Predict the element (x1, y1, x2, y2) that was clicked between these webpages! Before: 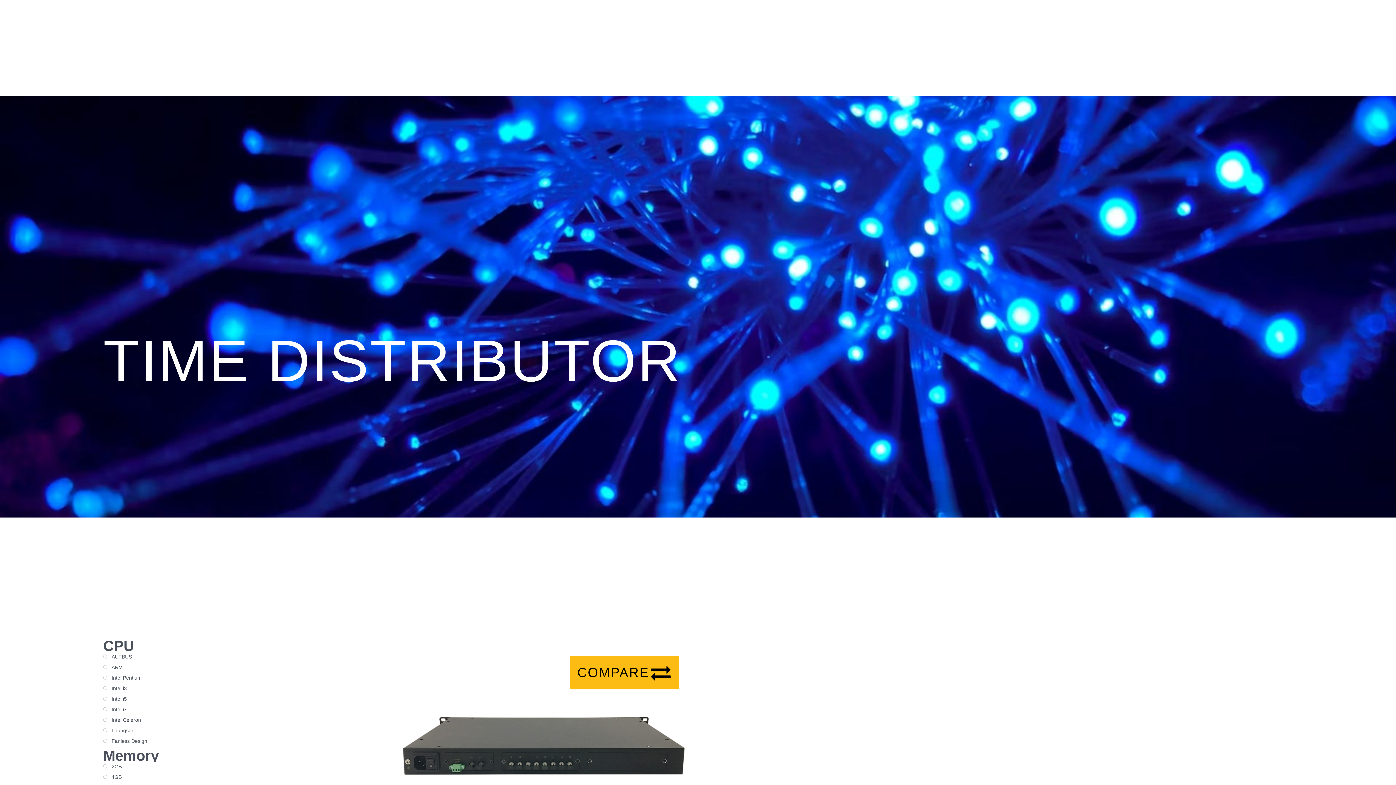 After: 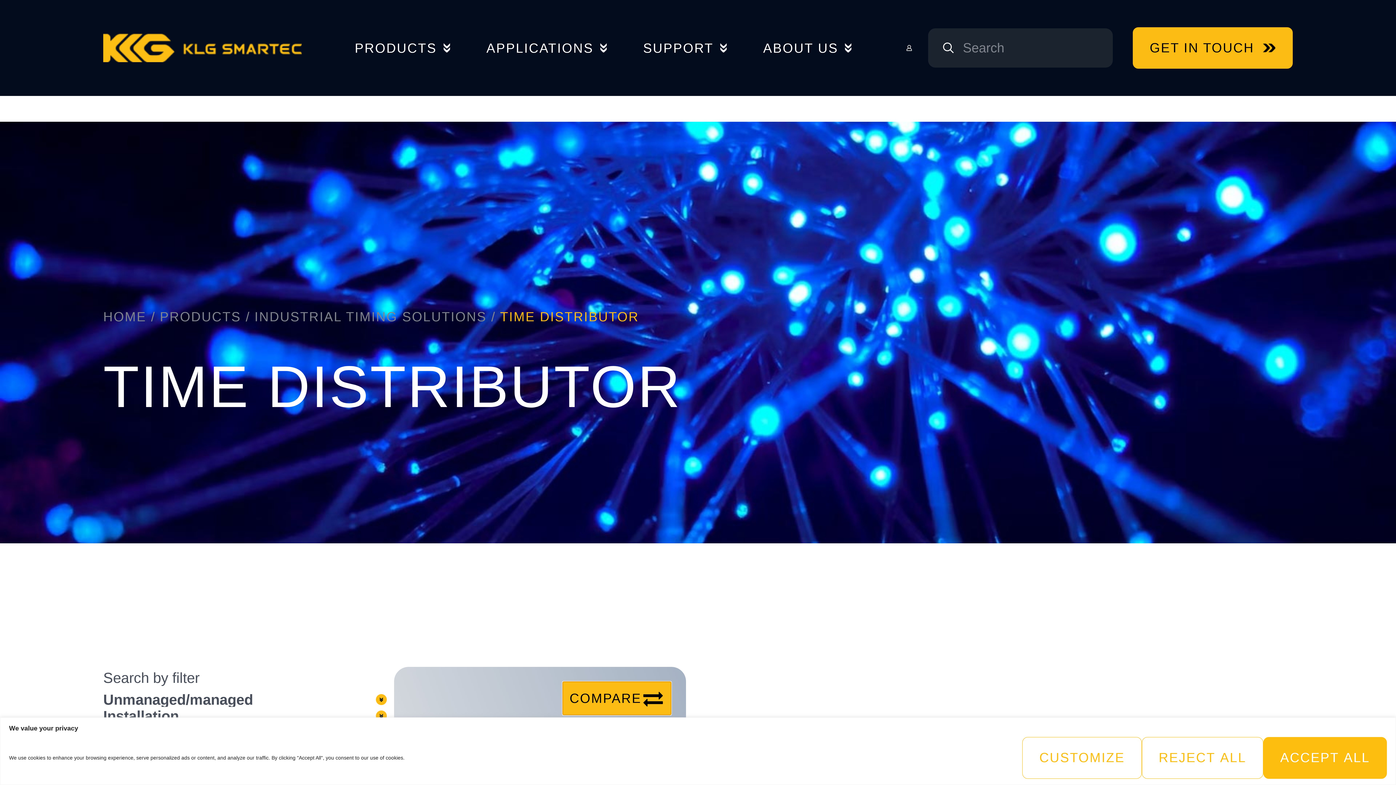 Action: label: COMPARE bbox: (570, 655, 679, 689)